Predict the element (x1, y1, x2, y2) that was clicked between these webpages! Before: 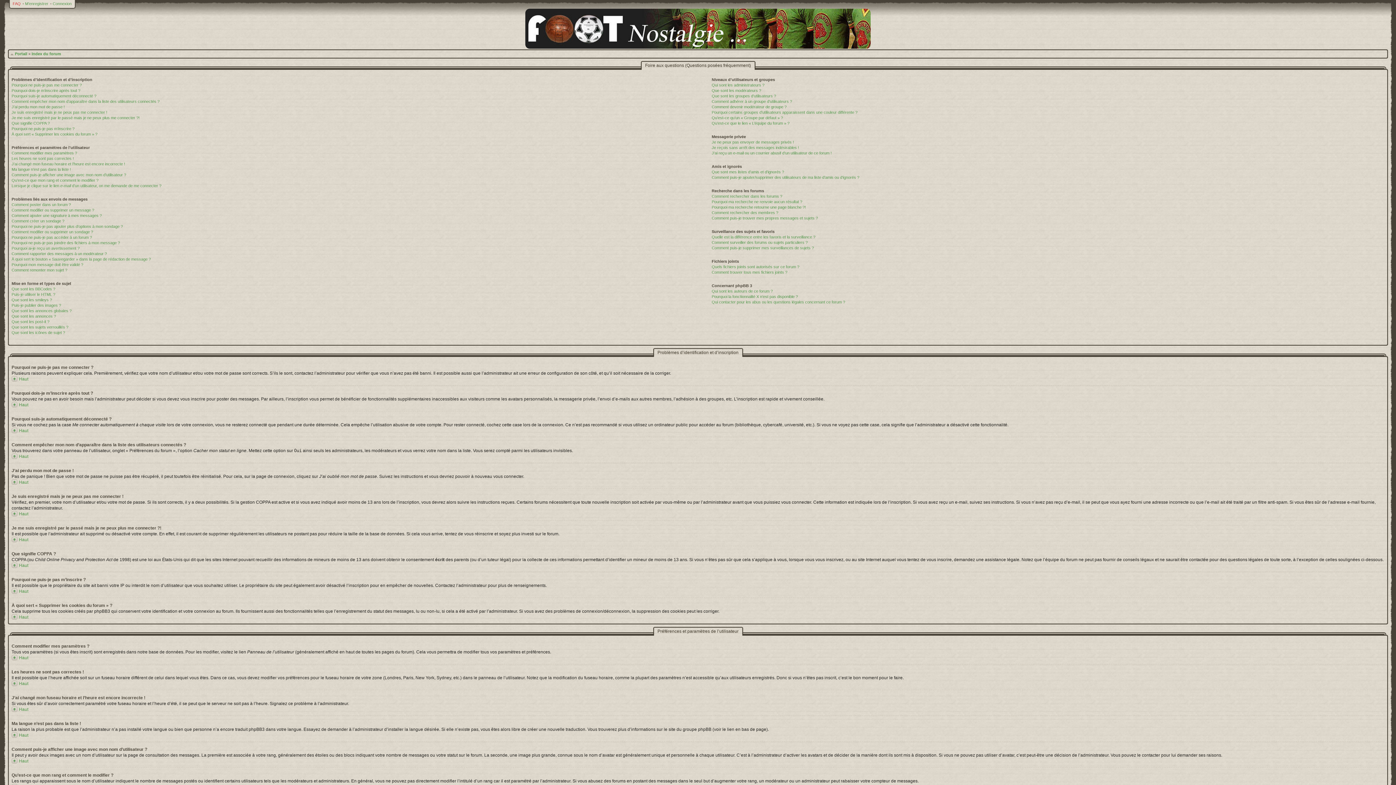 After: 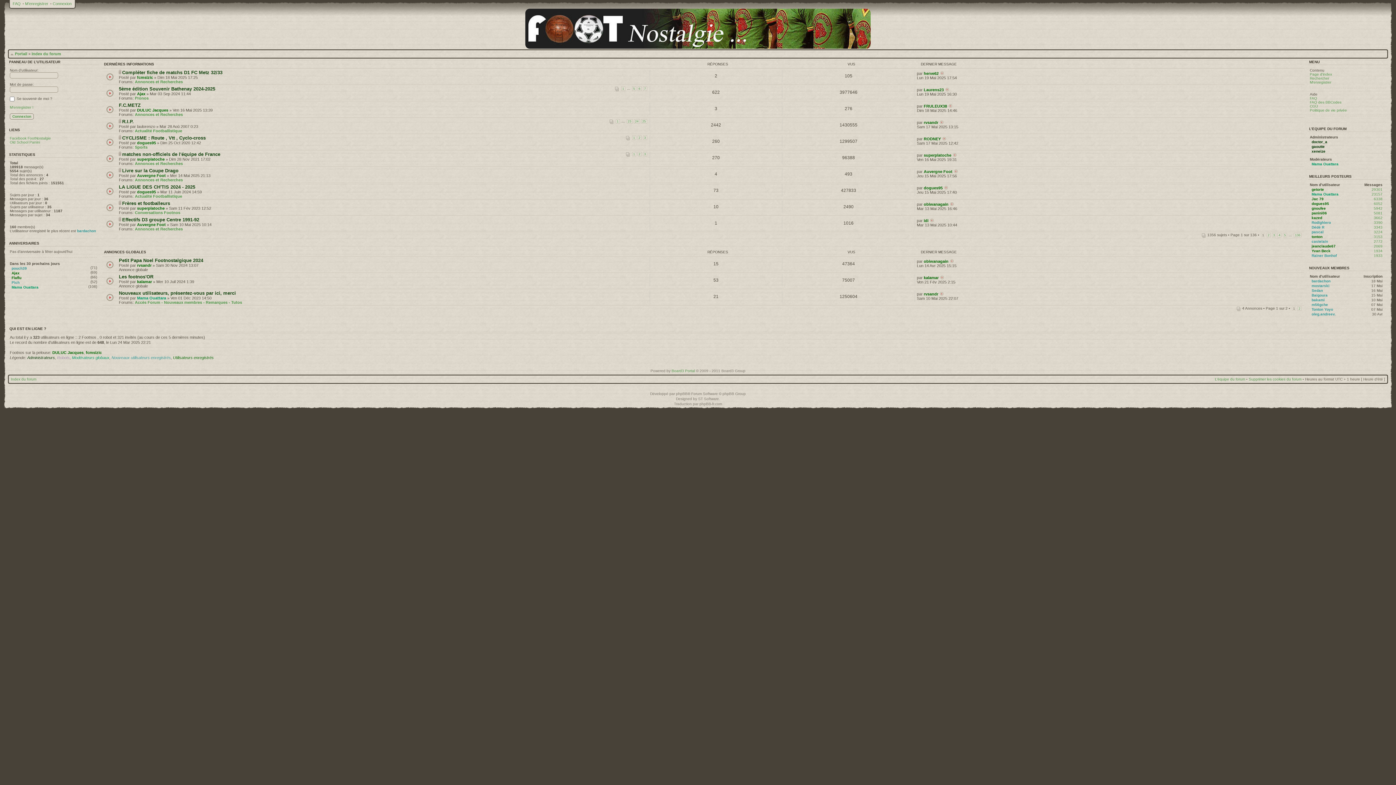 Action: label: Portail bbox: (14, 51, 27, 56)